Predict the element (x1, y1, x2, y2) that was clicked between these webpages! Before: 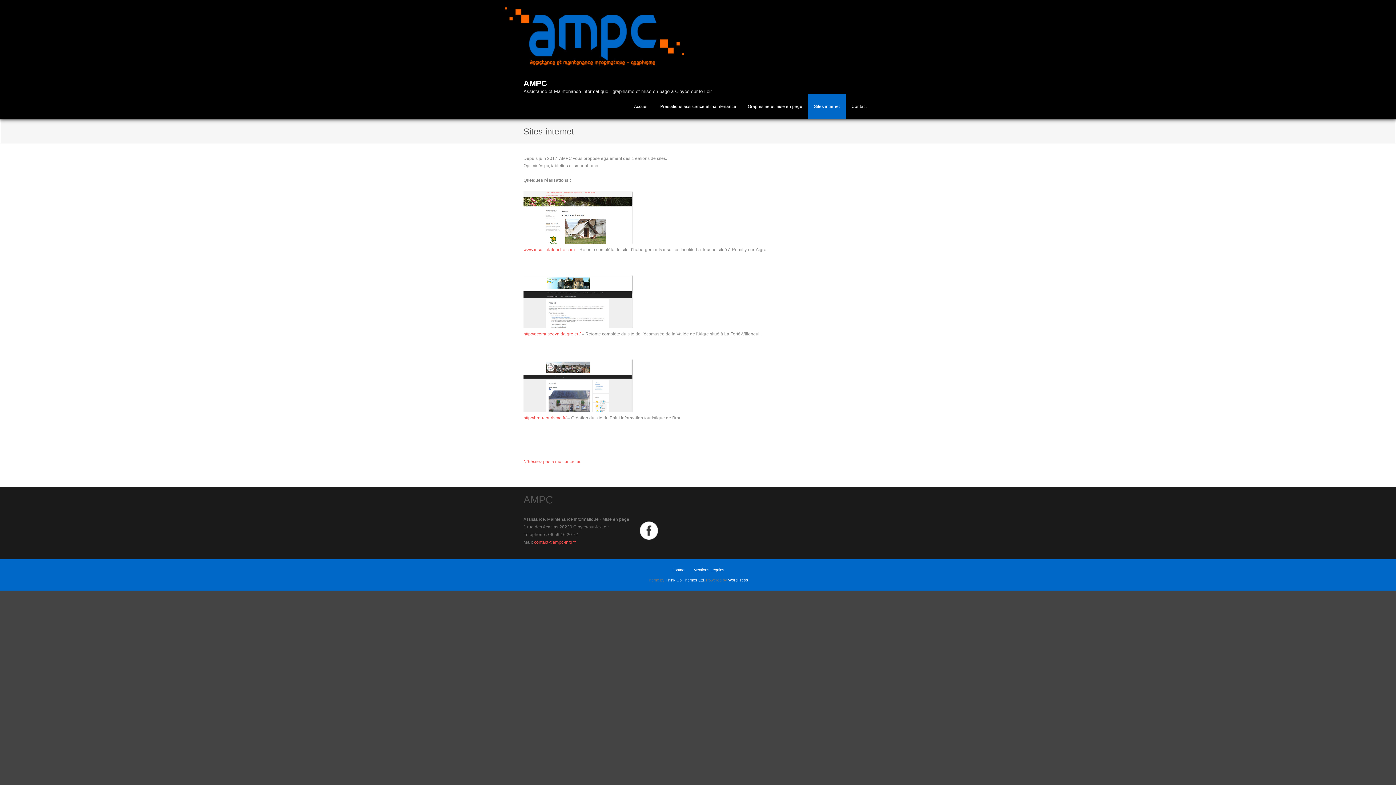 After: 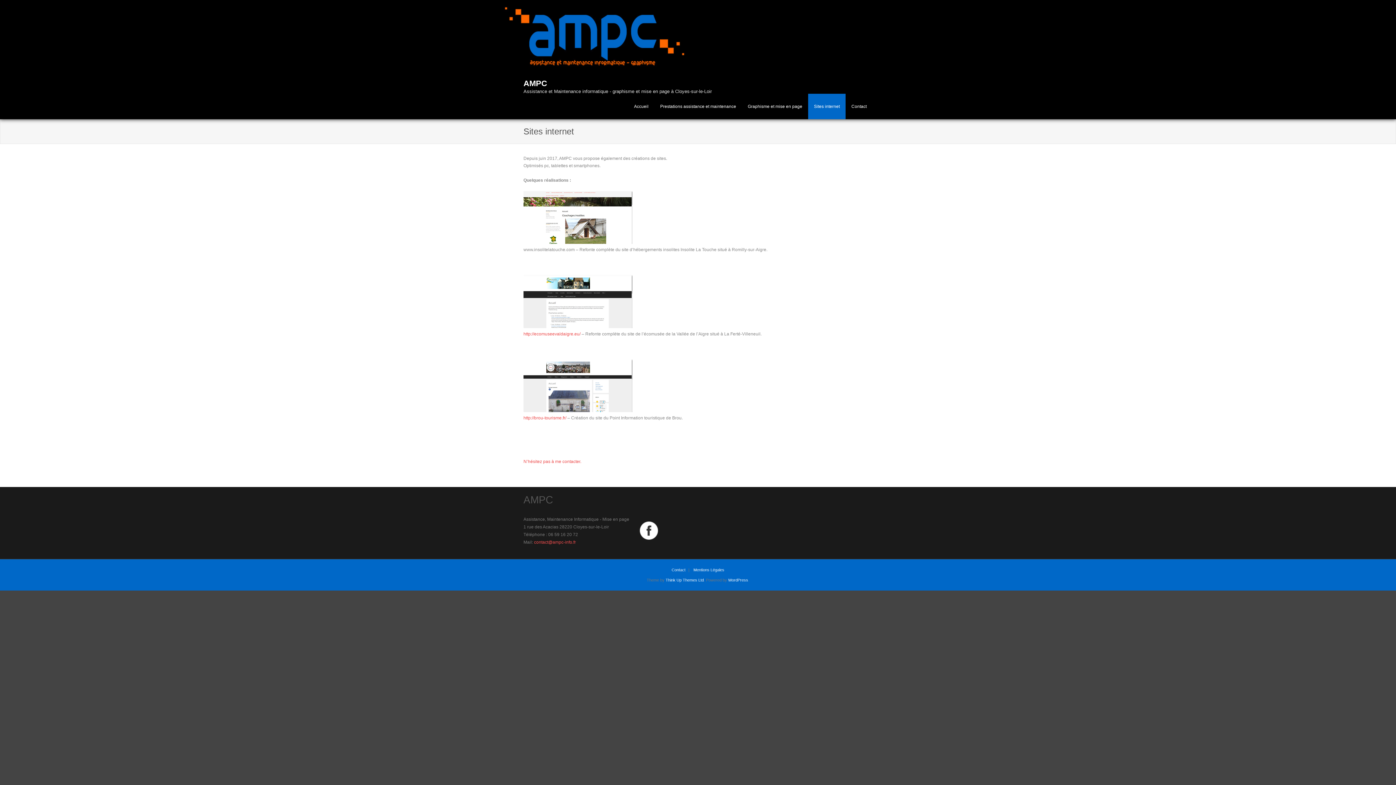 Action: label: www.insolitelatouche.com bbox: (523, 247, 574, 252)